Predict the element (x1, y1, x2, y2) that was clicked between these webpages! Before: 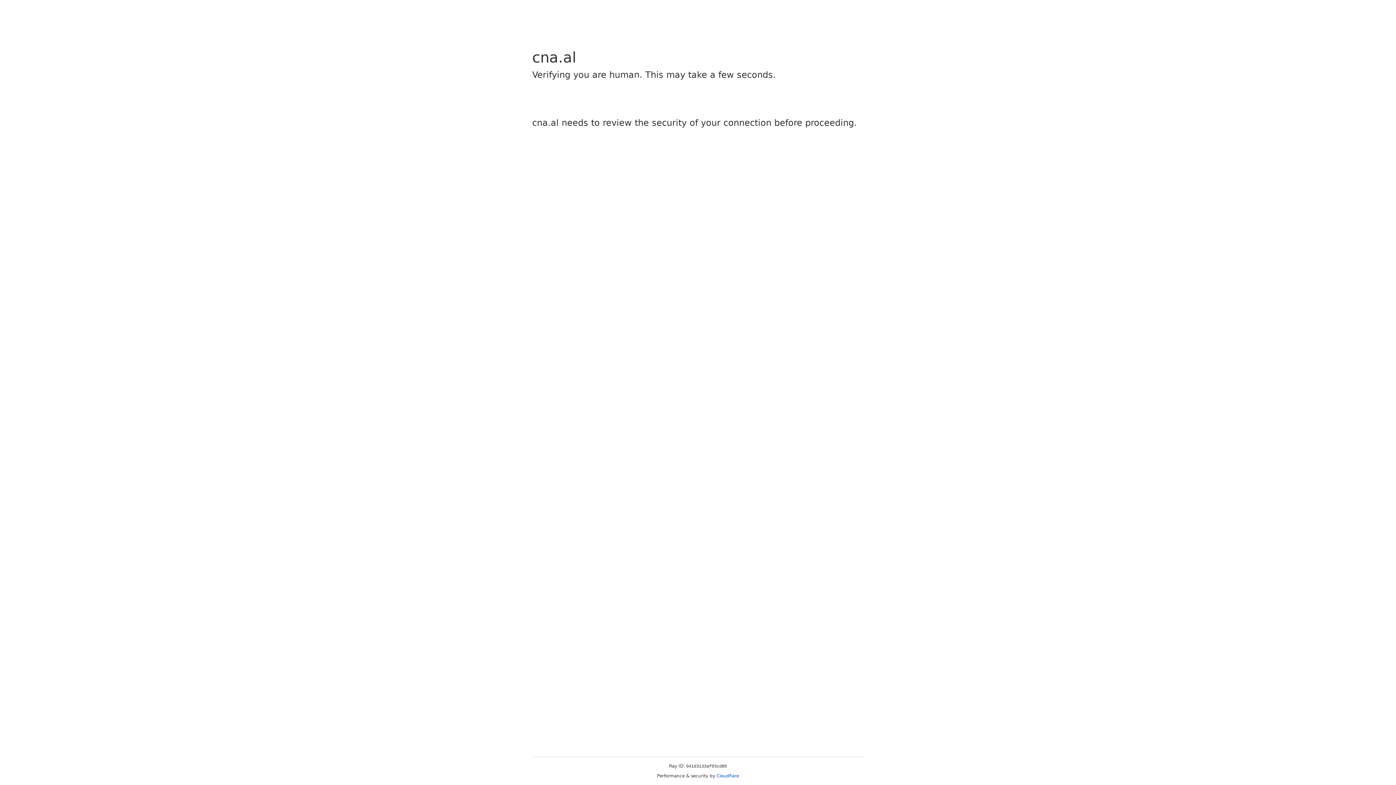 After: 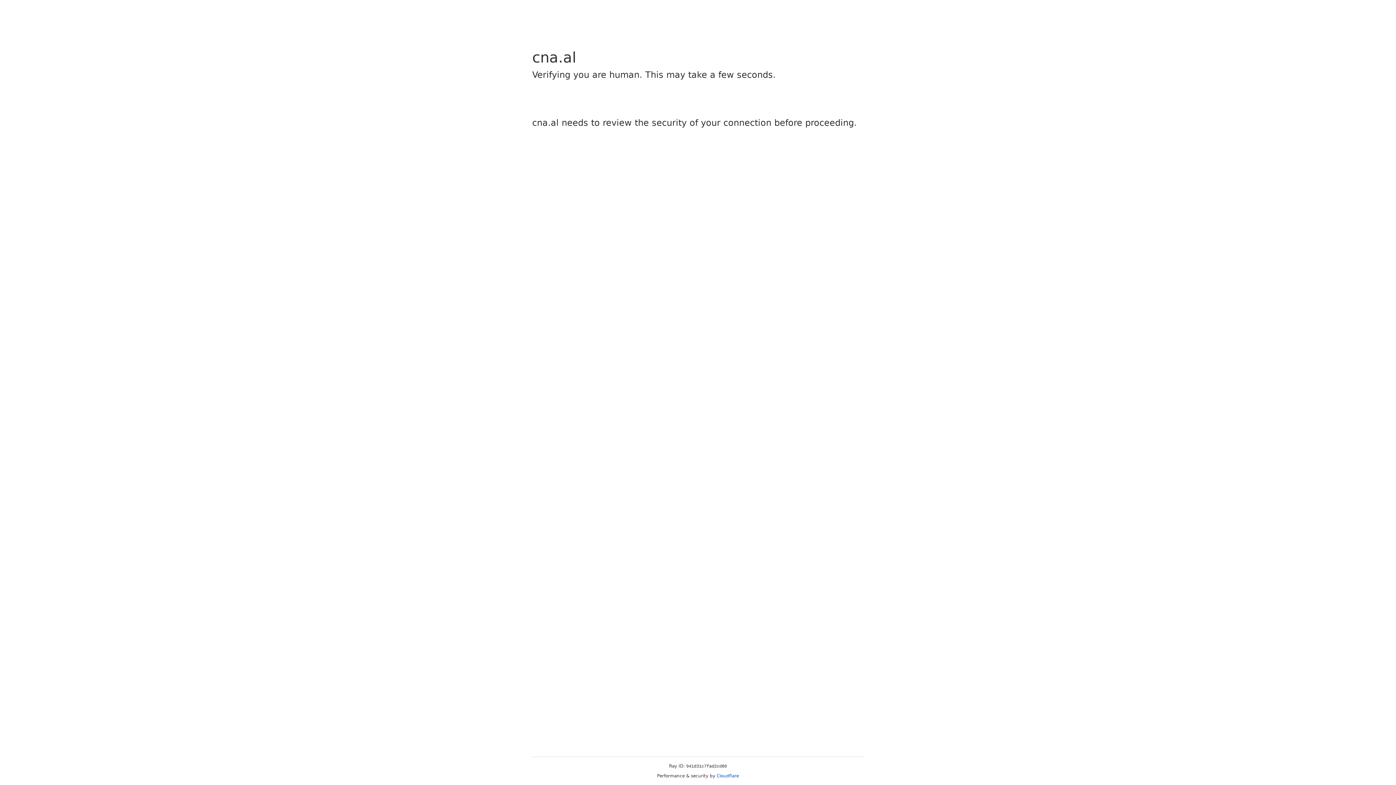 Action: bbox: (716, 773, 739, 778) label: Cloudflare